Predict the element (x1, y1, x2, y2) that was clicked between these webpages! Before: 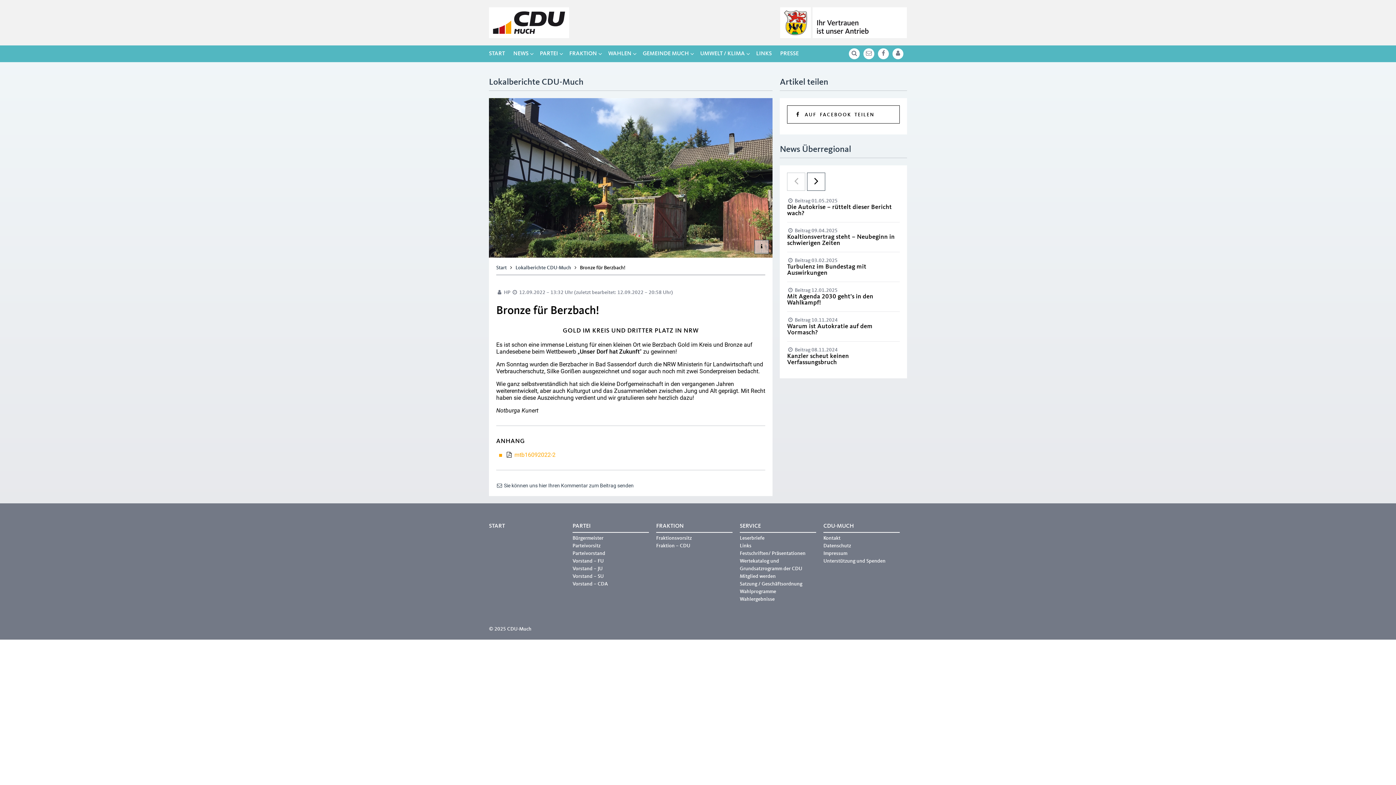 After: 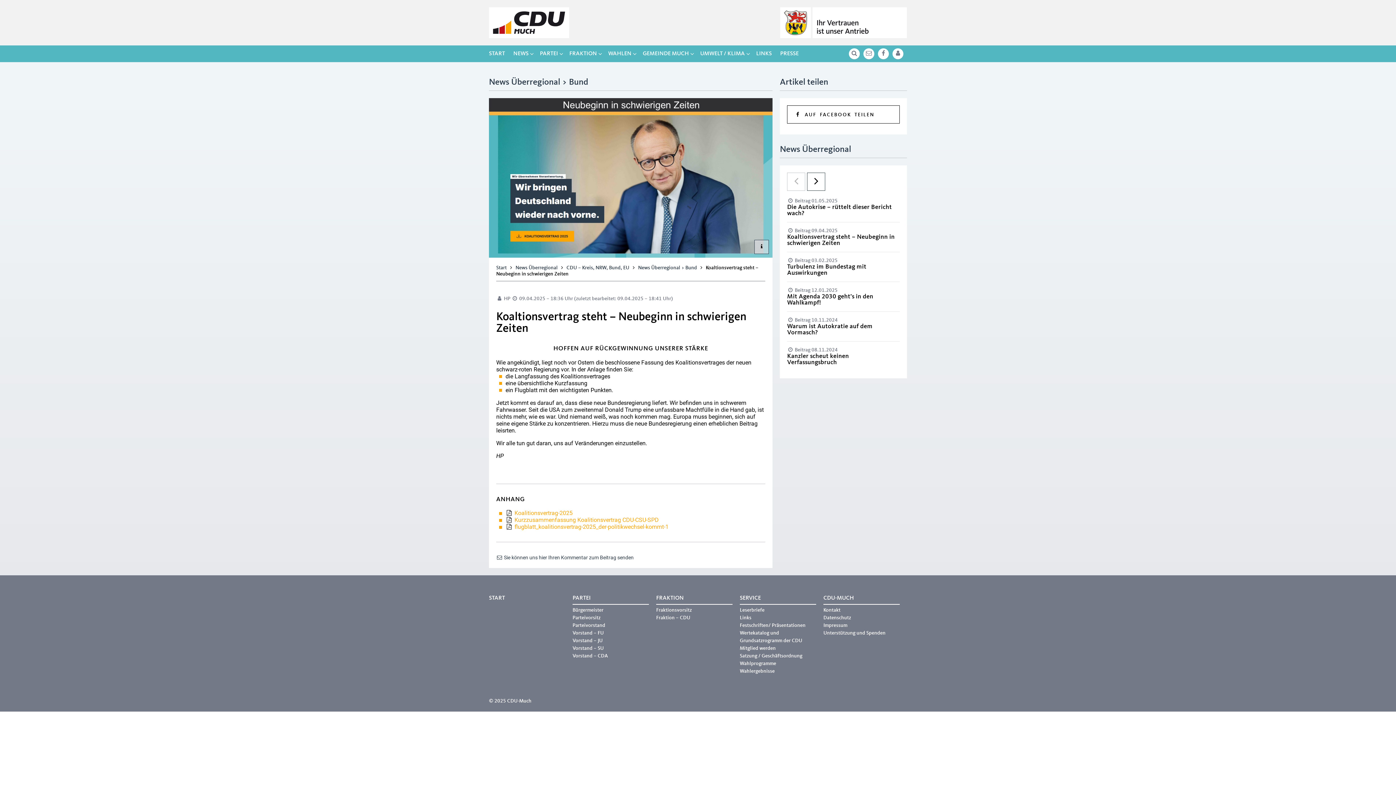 Action: bbox: (787, 228, 900, 246) label:  Beitrag 09.04.2025
Koaltionsvertrag steht – Neubeginn in schwierigen Zeiten